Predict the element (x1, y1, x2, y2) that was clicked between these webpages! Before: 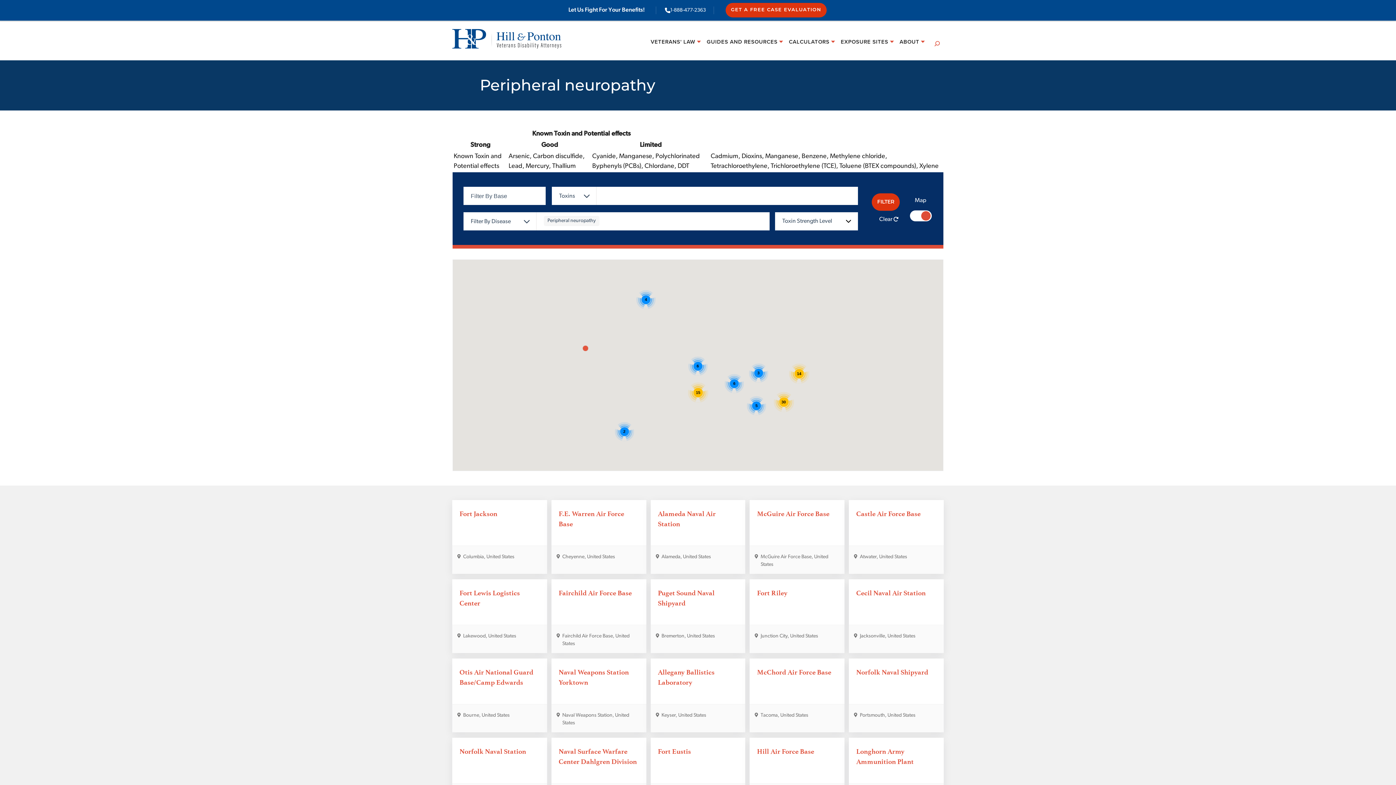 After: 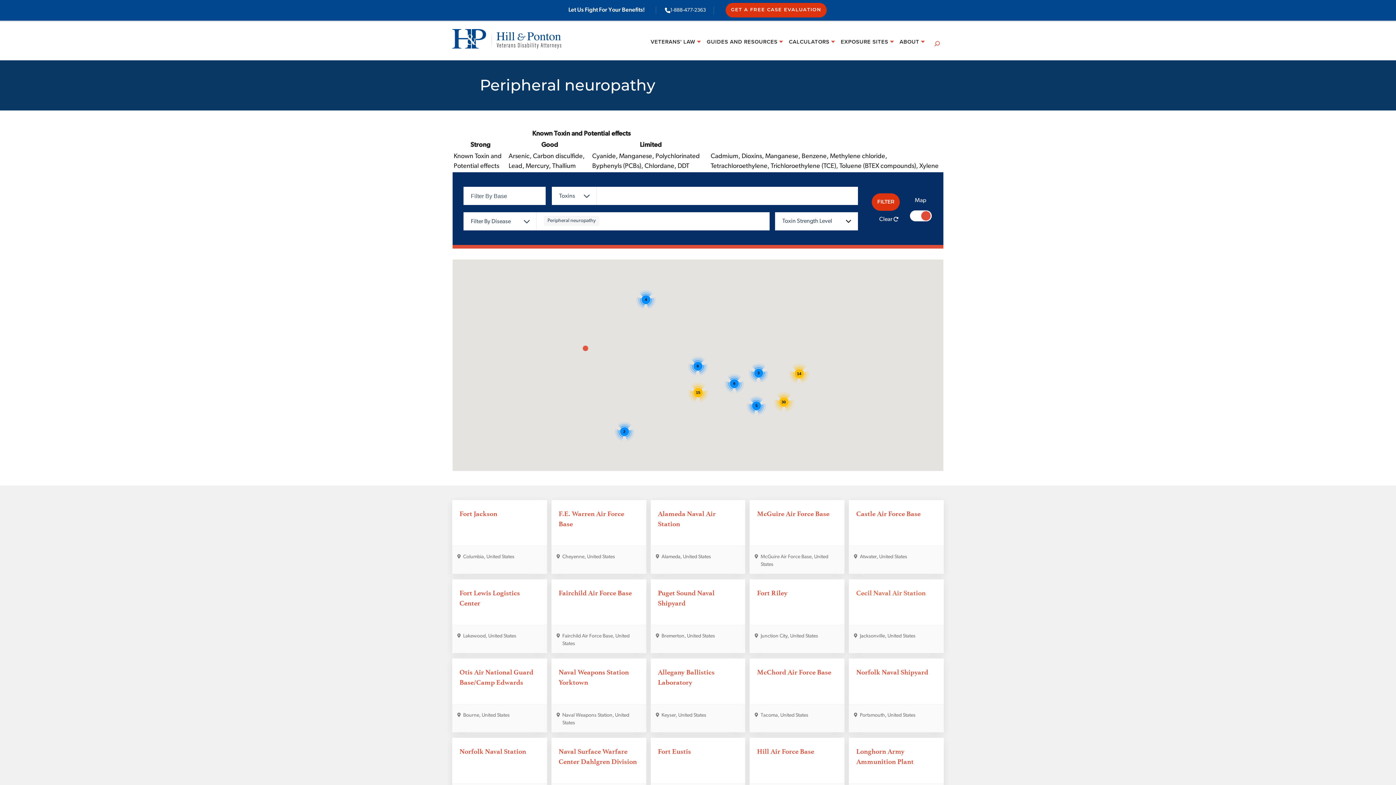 Action: label: Cecil Naval Air Station bbox: (856, 589, 925, 597)